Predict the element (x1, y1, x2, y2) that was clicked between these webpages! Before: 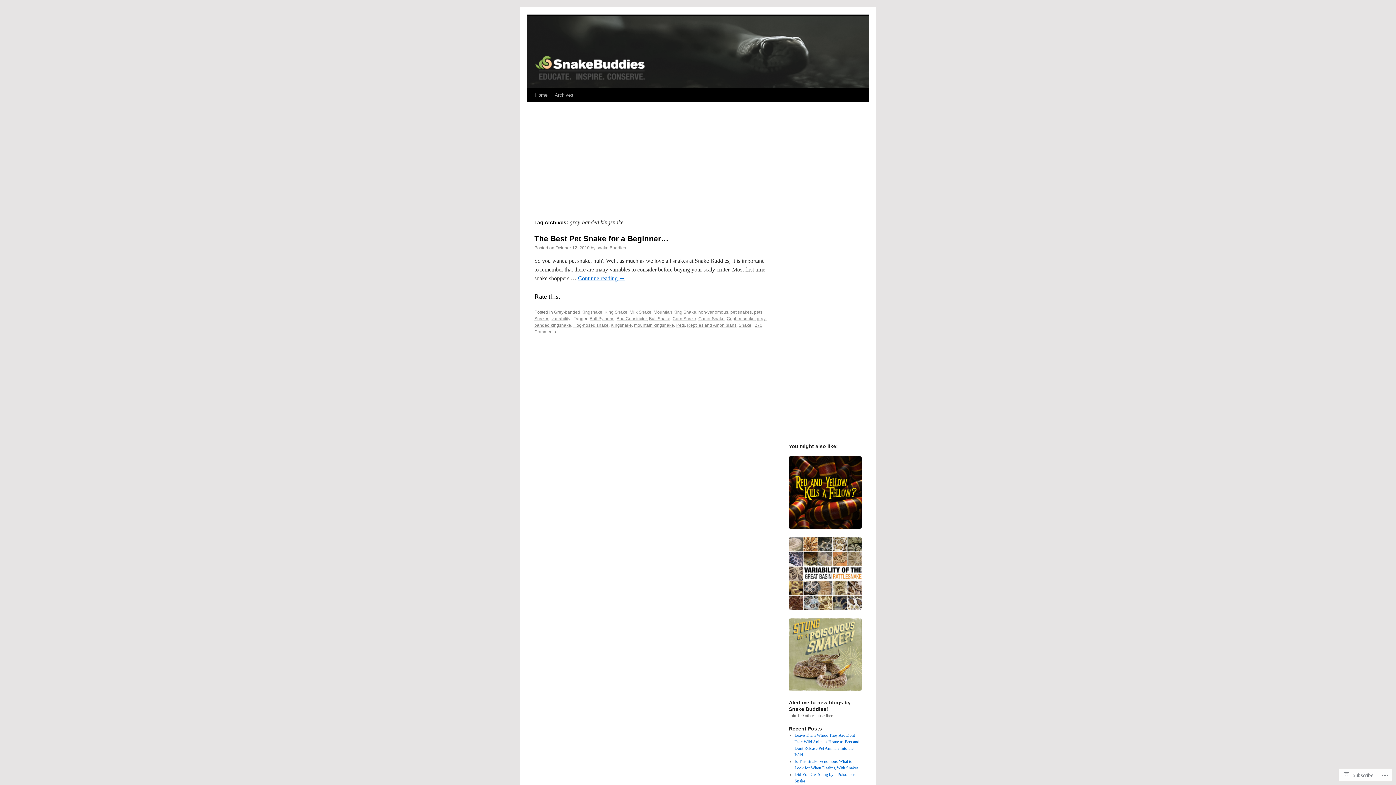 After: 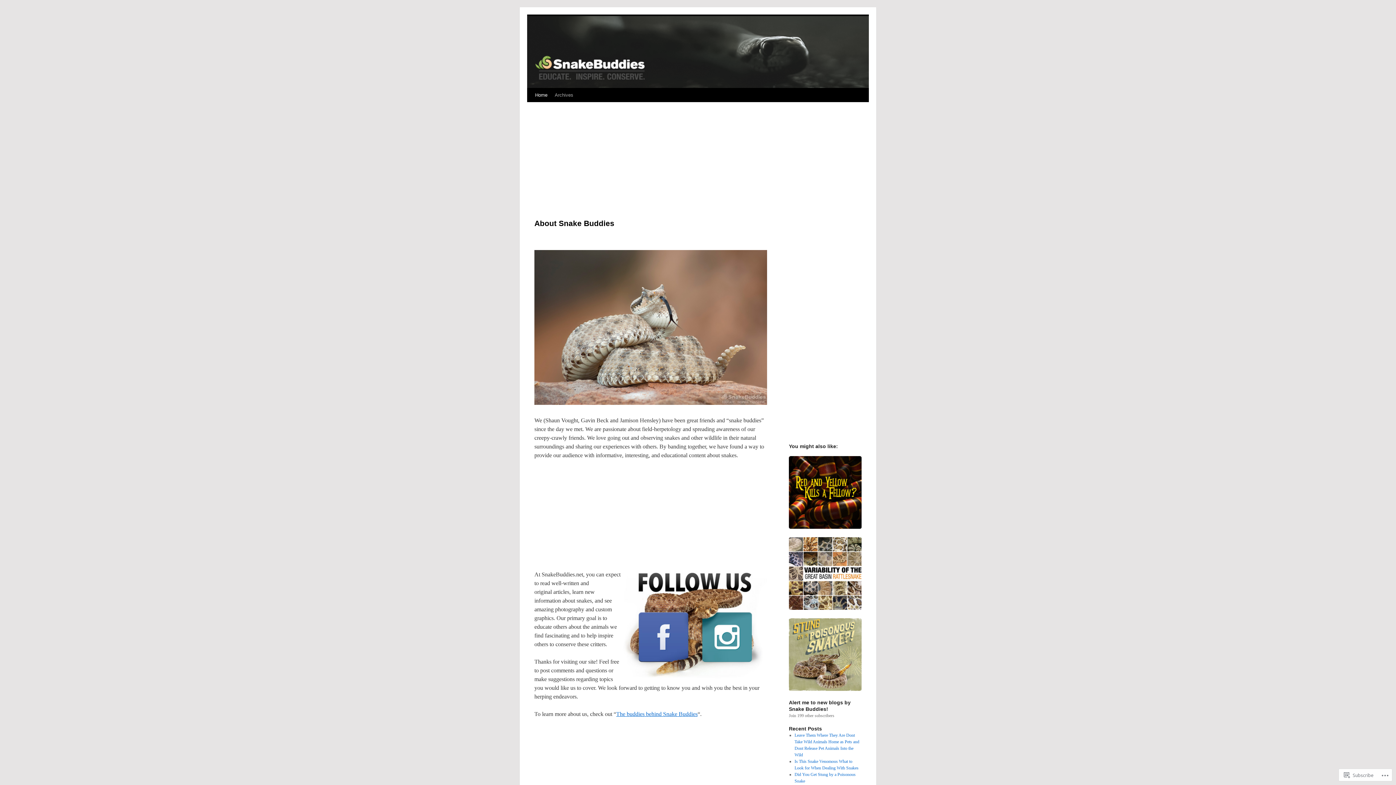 Action: label: Home bbox: (531, 88, 551, 102)